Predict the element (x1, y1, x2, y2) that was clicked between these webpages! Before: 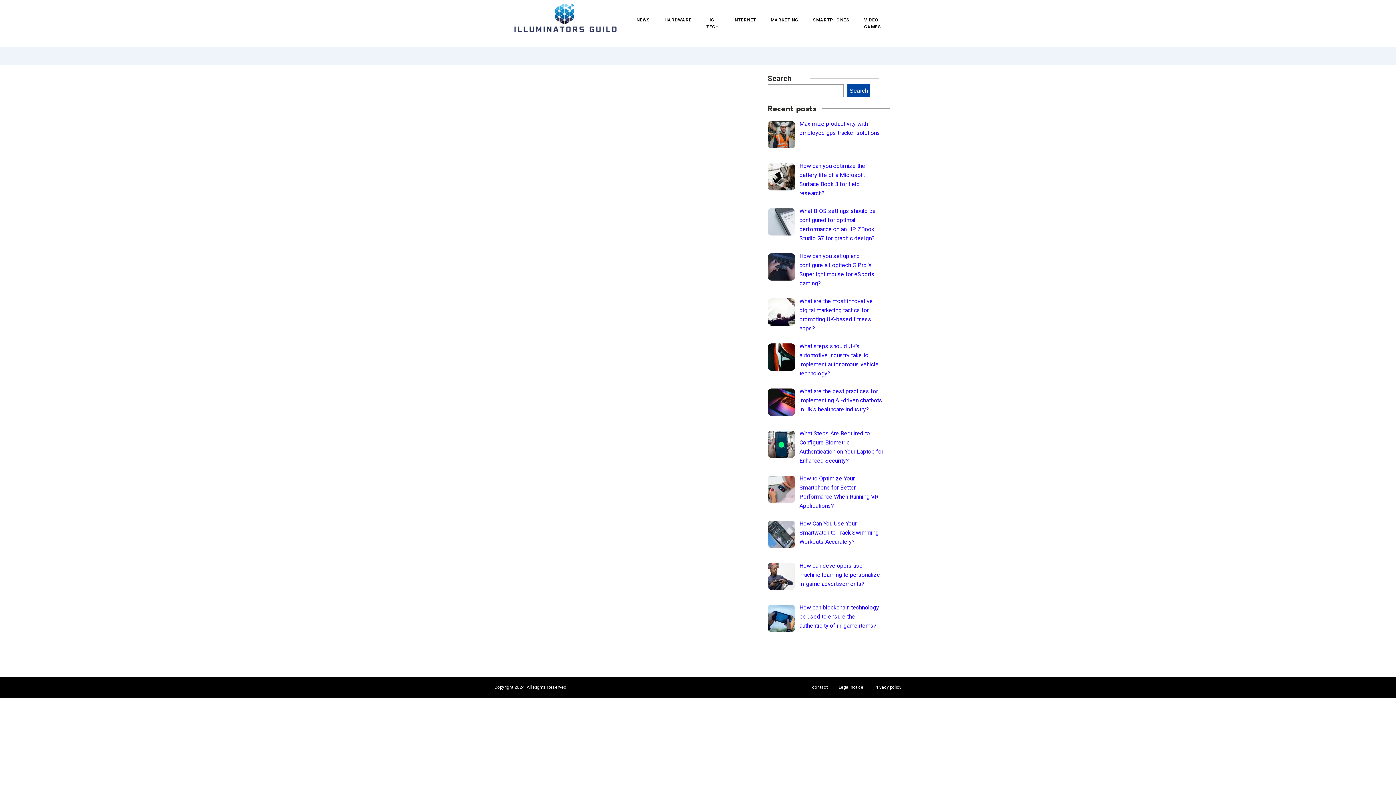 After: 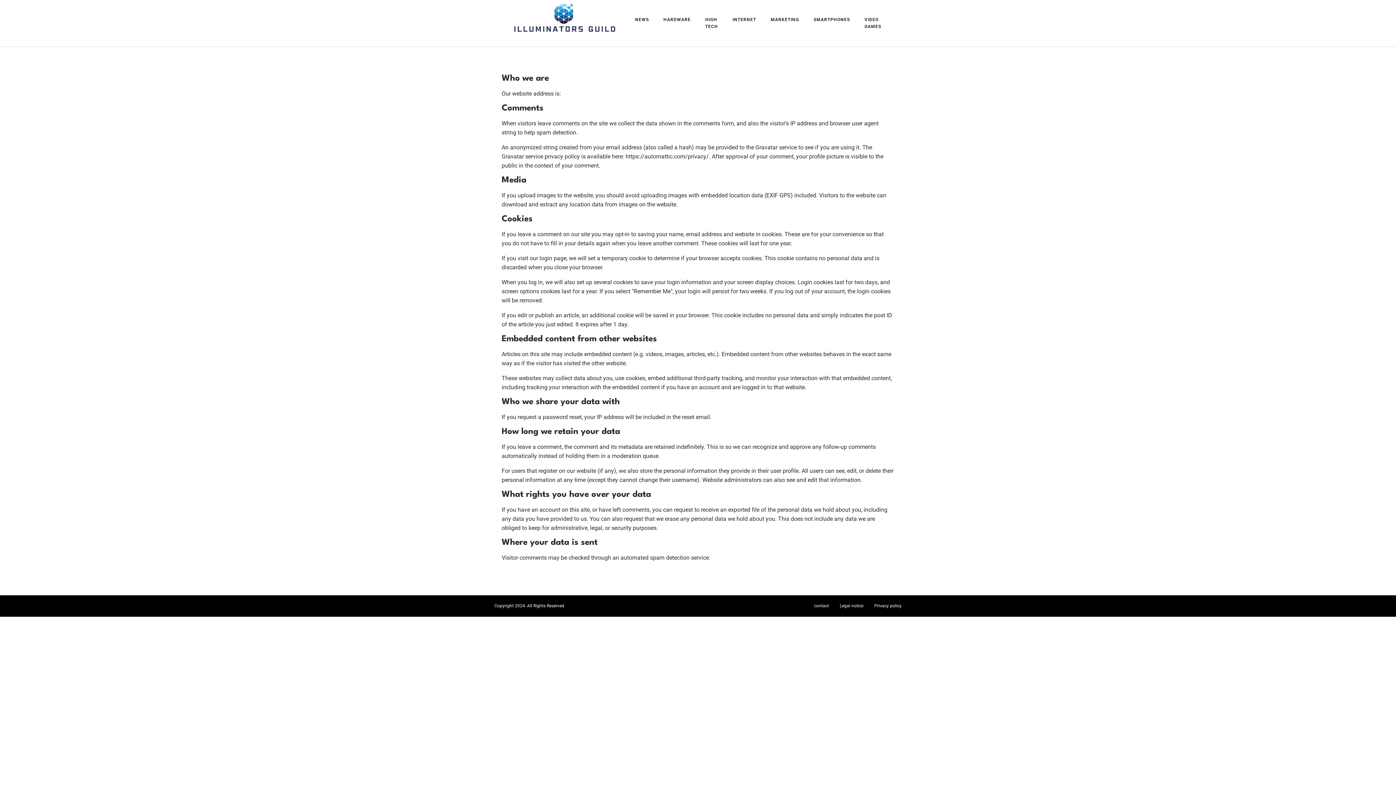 Action: bbox: (863, 684, 901, 691) label: Privacy policy